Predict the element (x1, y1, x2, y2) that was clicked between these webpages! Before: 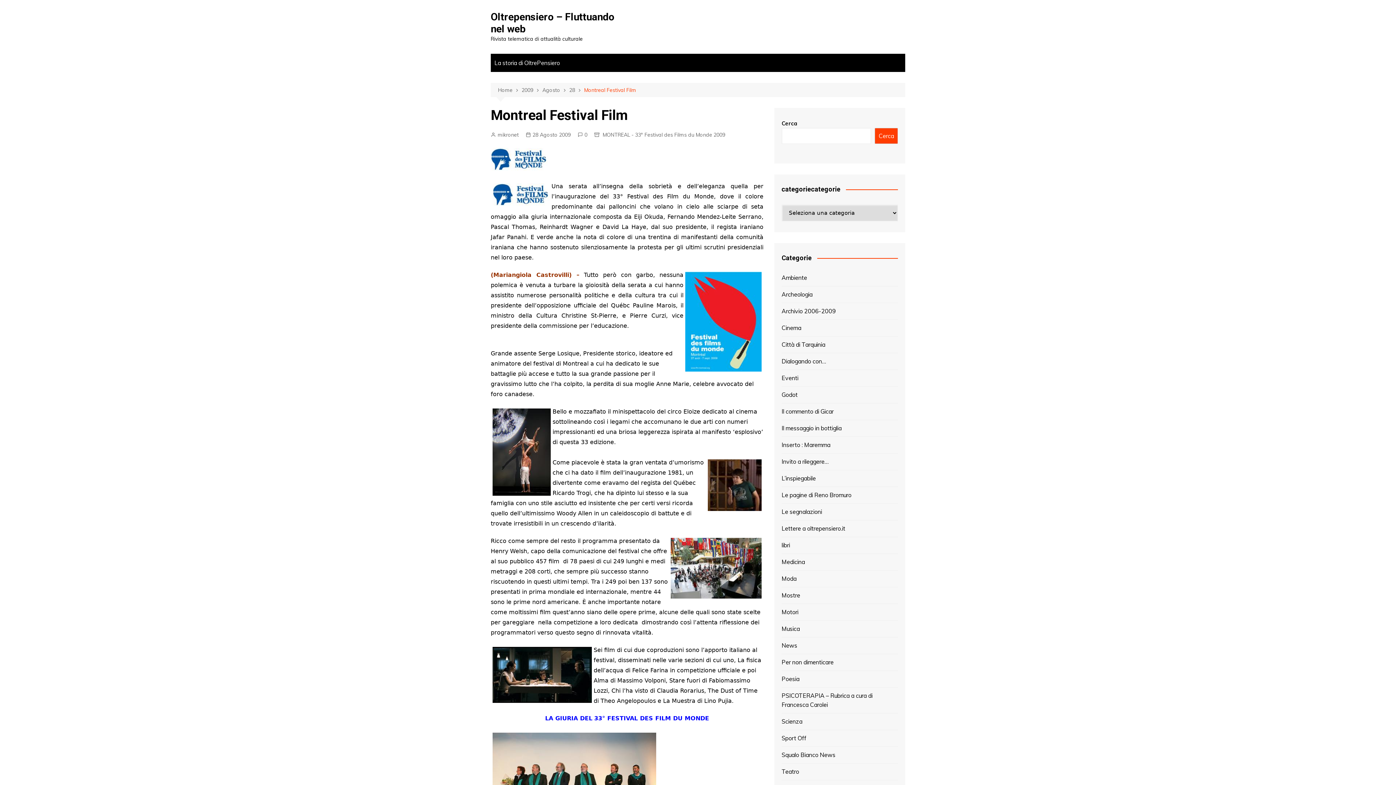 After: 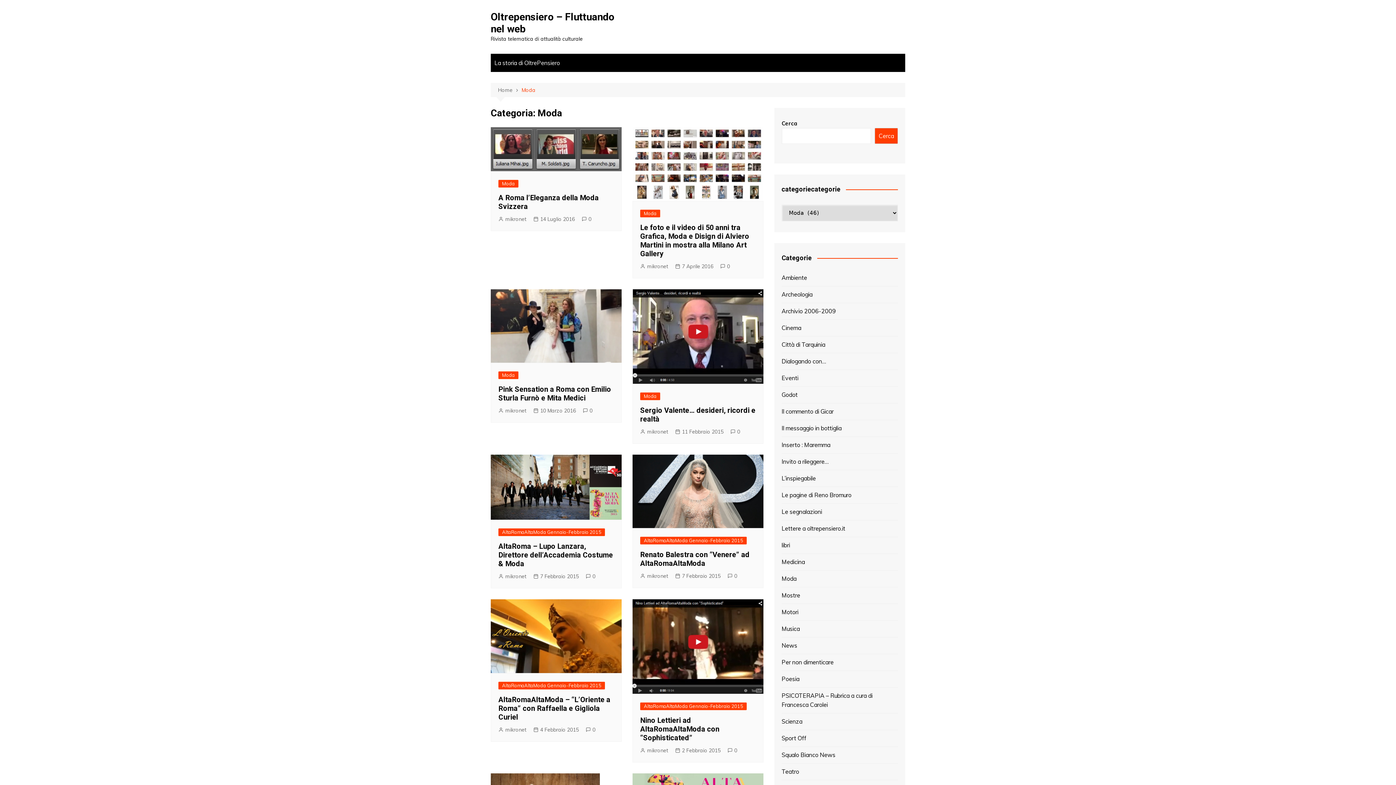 Action: label: Moda bbox: (781, 574, 796, 583)